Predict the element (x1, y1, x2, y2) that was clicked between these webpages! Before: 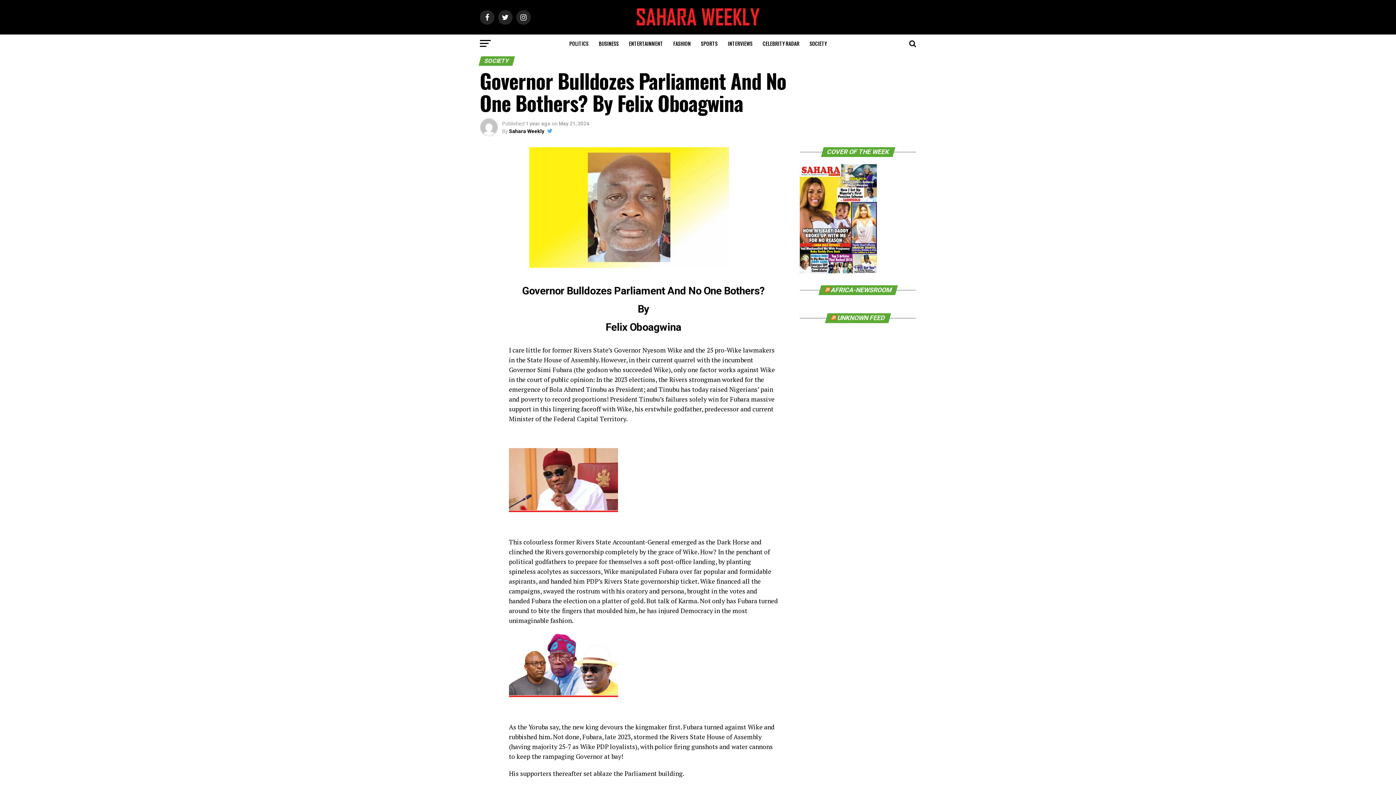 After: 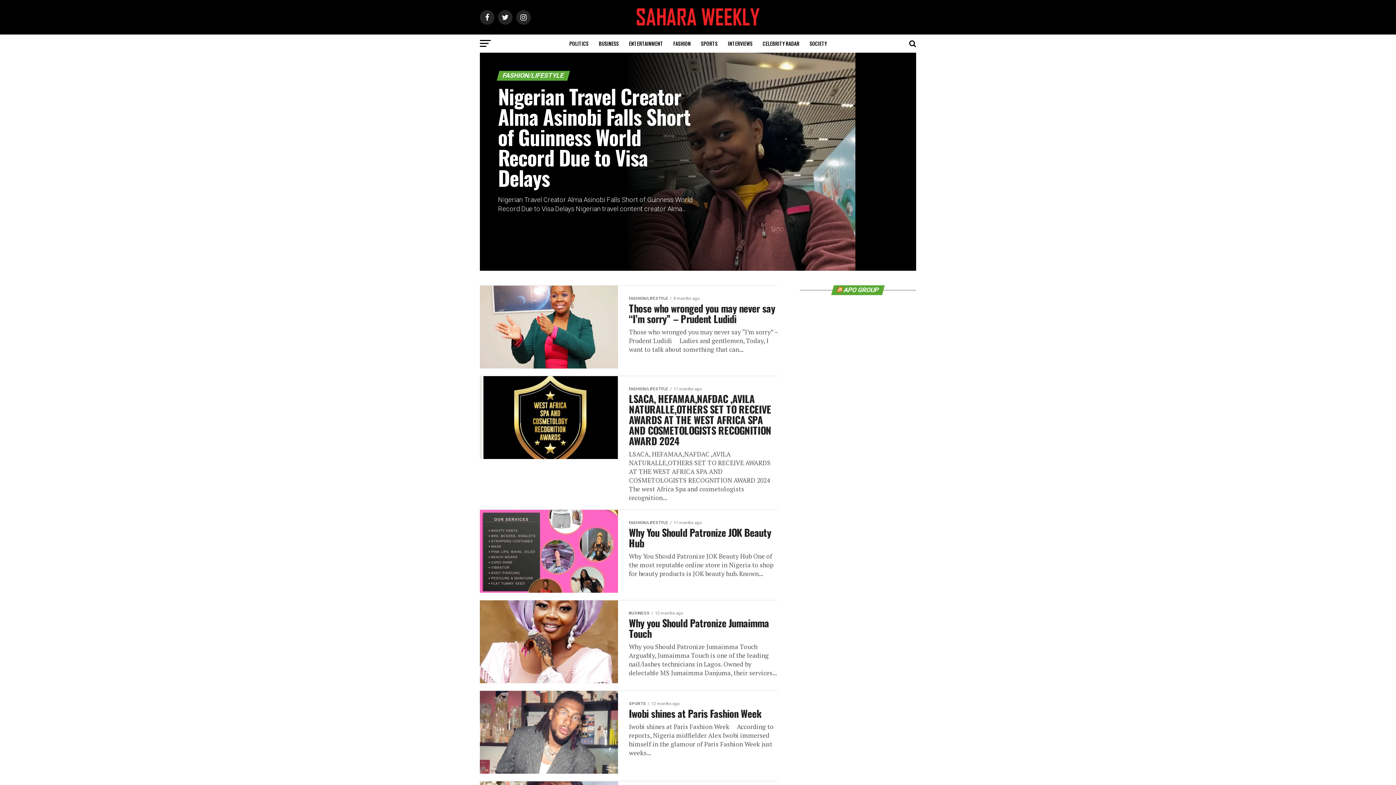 Action: label: FASHION bbox: (669, 34, 695, 52)